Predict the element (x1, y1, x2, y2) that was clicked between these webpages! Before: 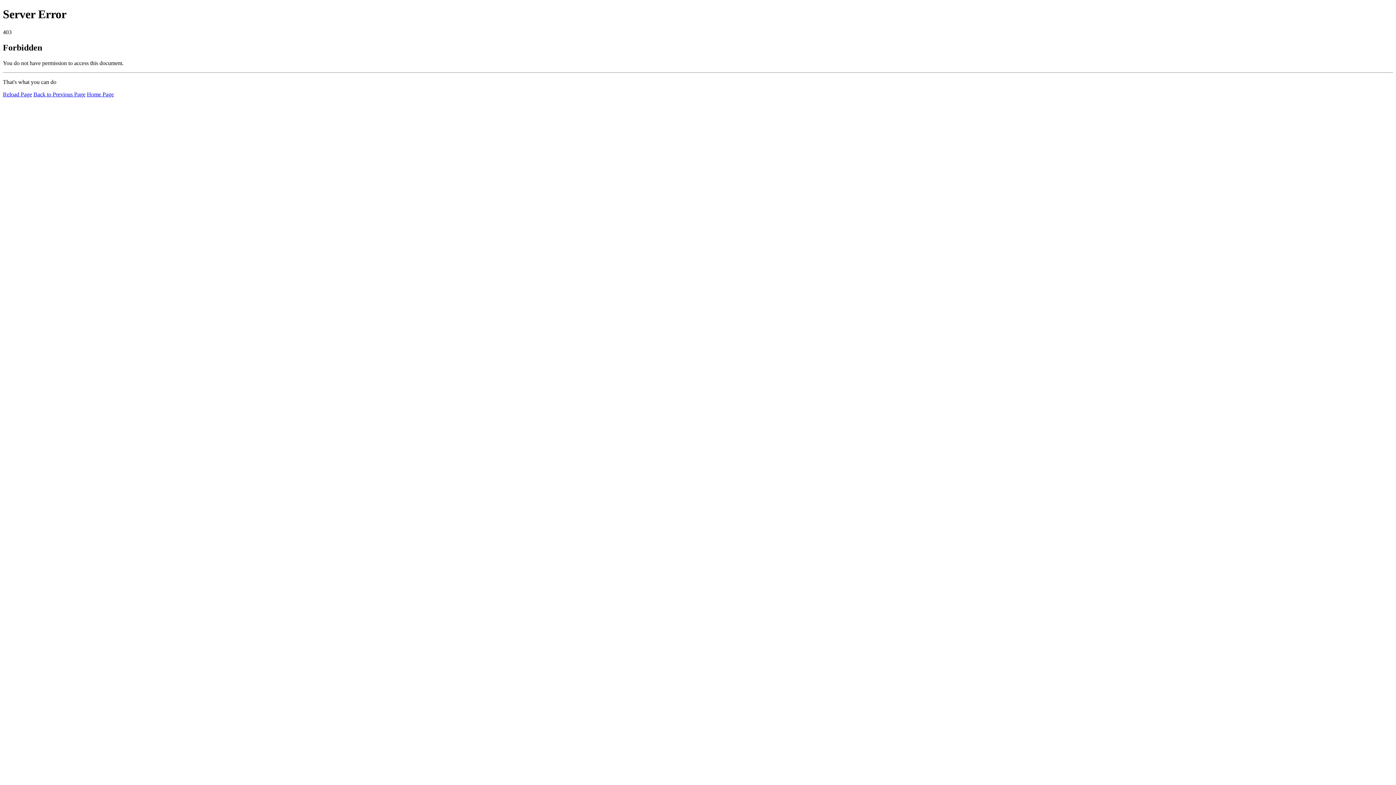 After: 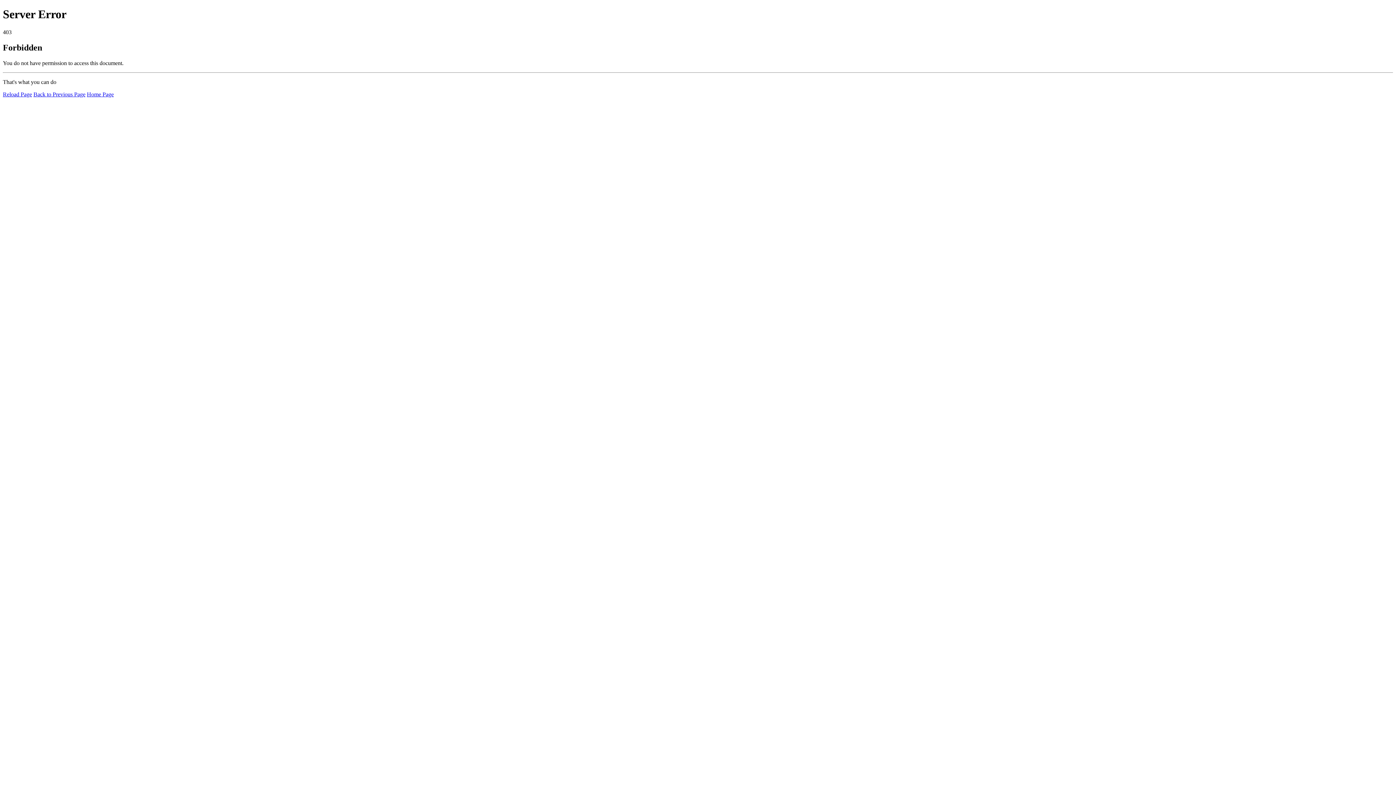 Action: bbox: (2, 91, 32, 97) label: Reload Page